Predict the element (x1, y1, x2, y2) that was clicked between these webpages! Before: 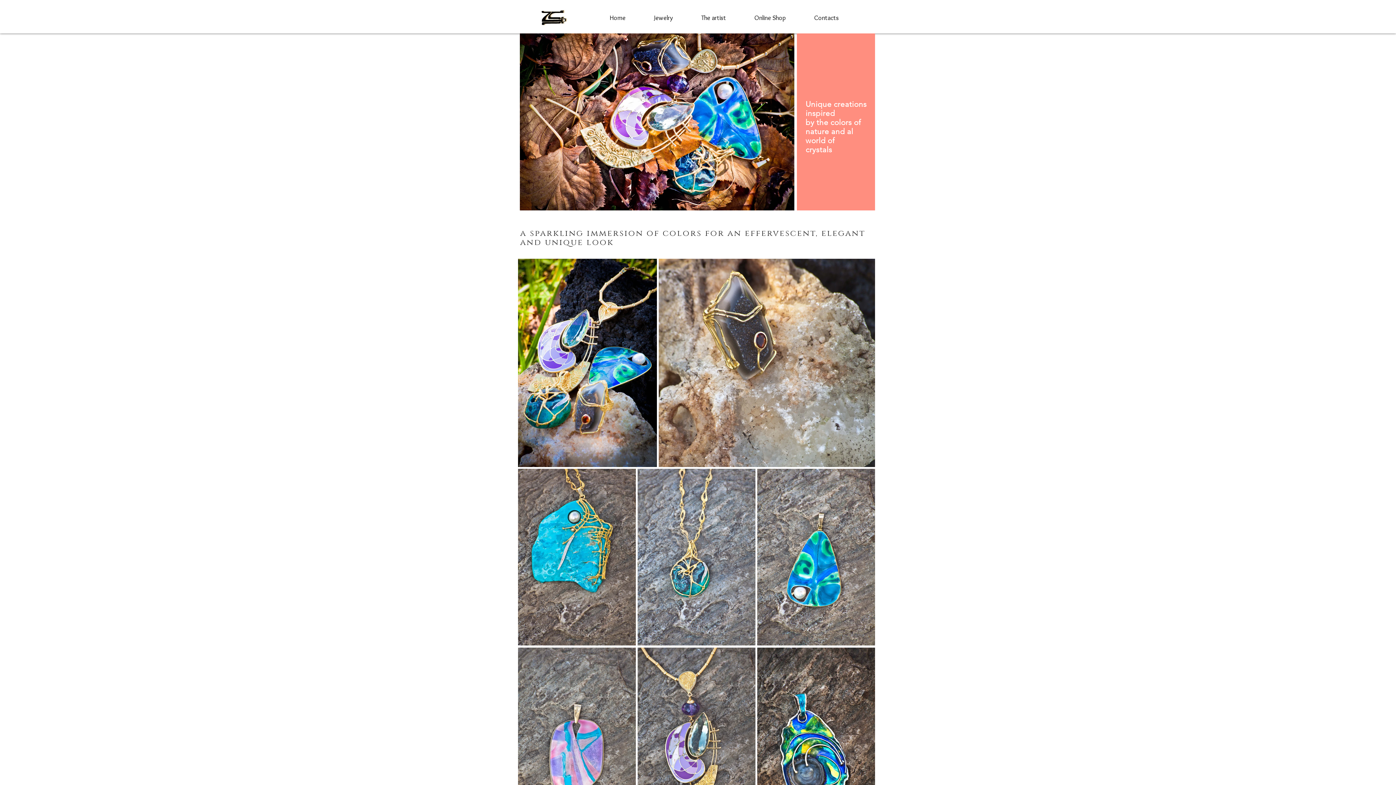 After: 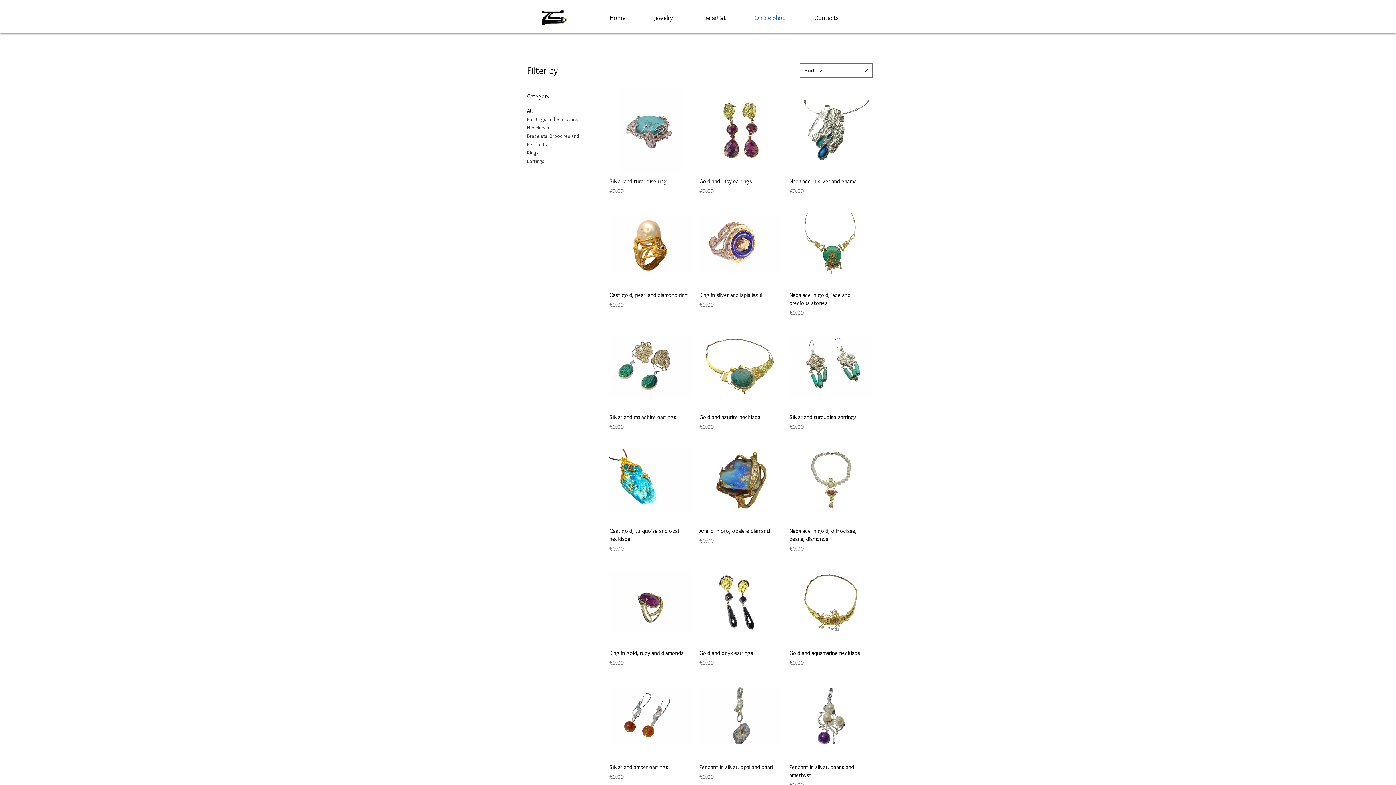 Action: label: Online Shop bbox: (740, 8, 800, 26)